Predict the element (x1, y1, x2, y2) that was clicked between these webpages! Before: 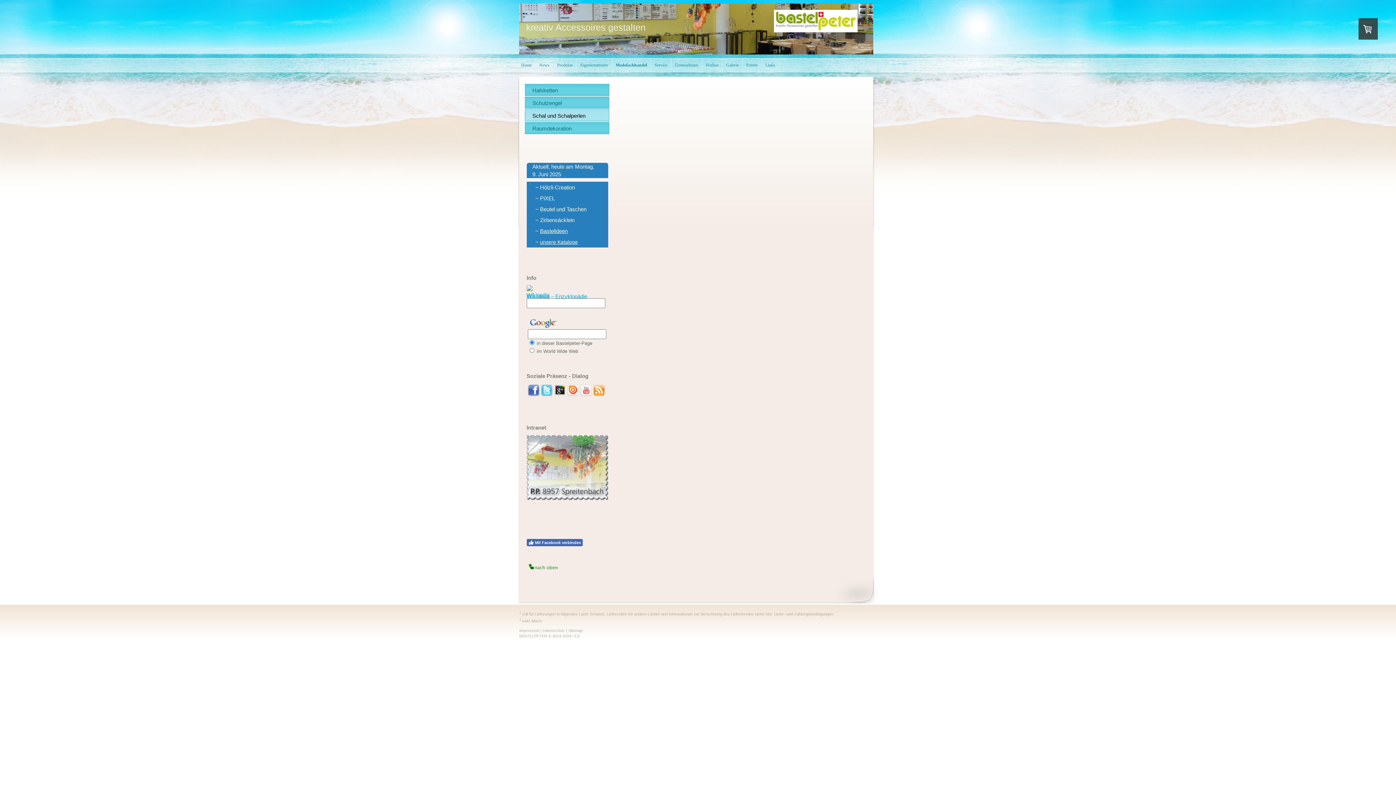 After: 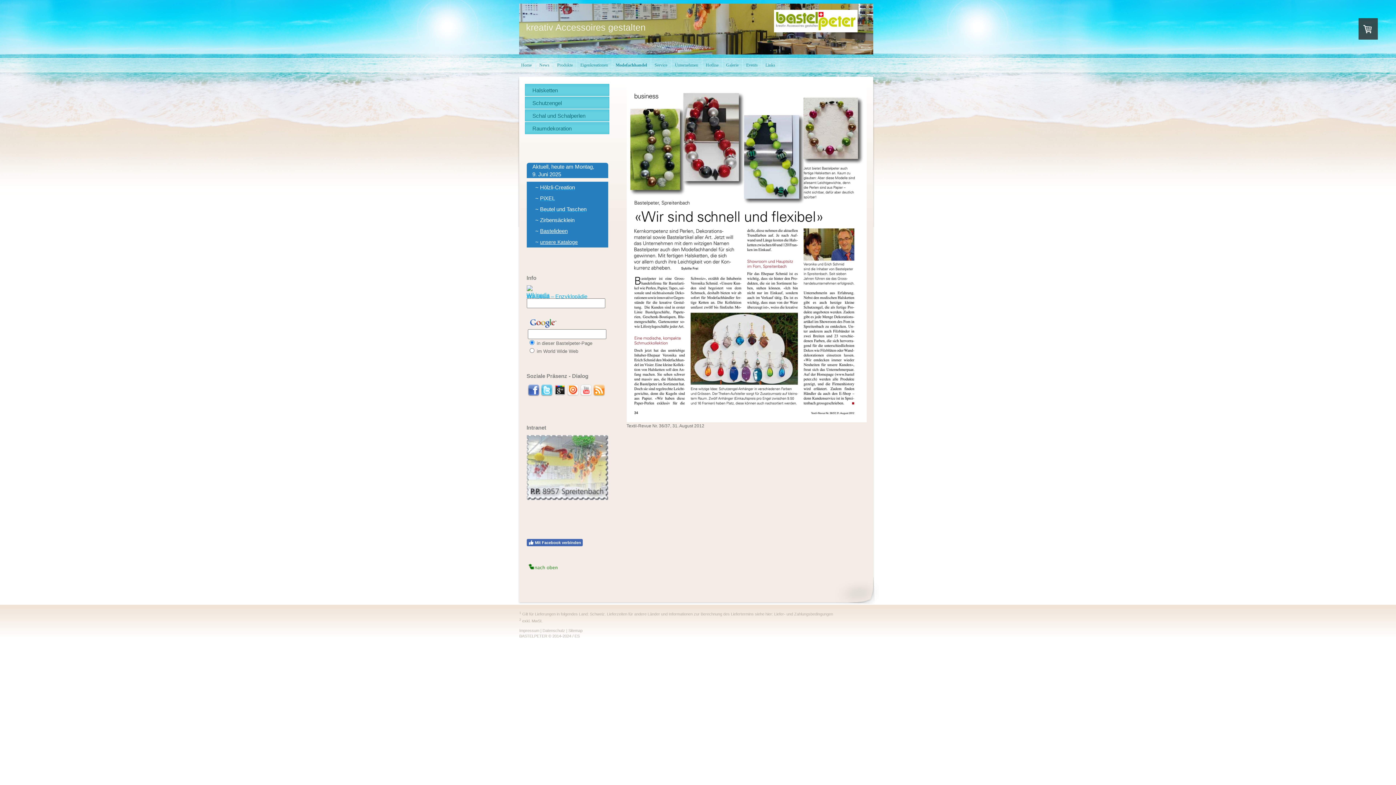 Action: bbox: (612, 58, 651, 72) label: Modefachhandel